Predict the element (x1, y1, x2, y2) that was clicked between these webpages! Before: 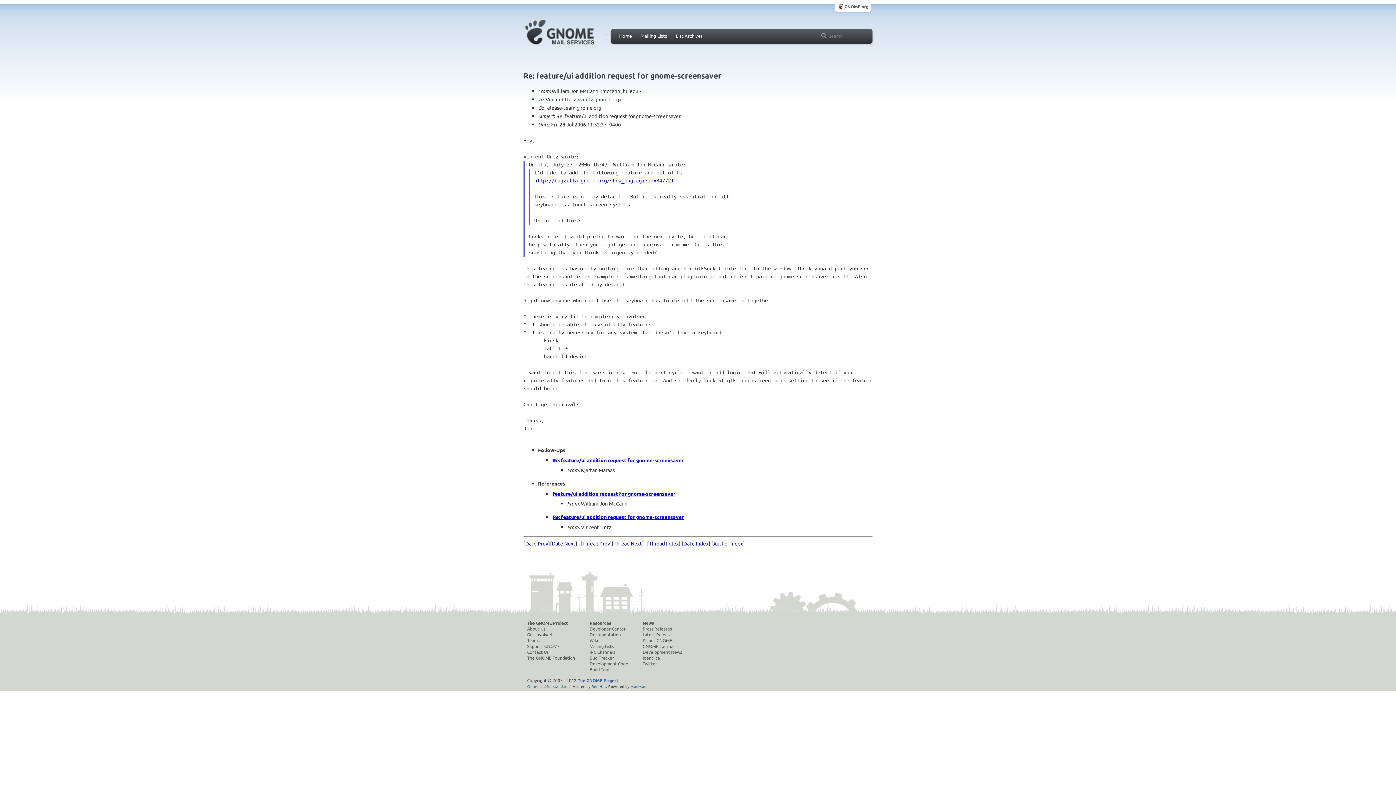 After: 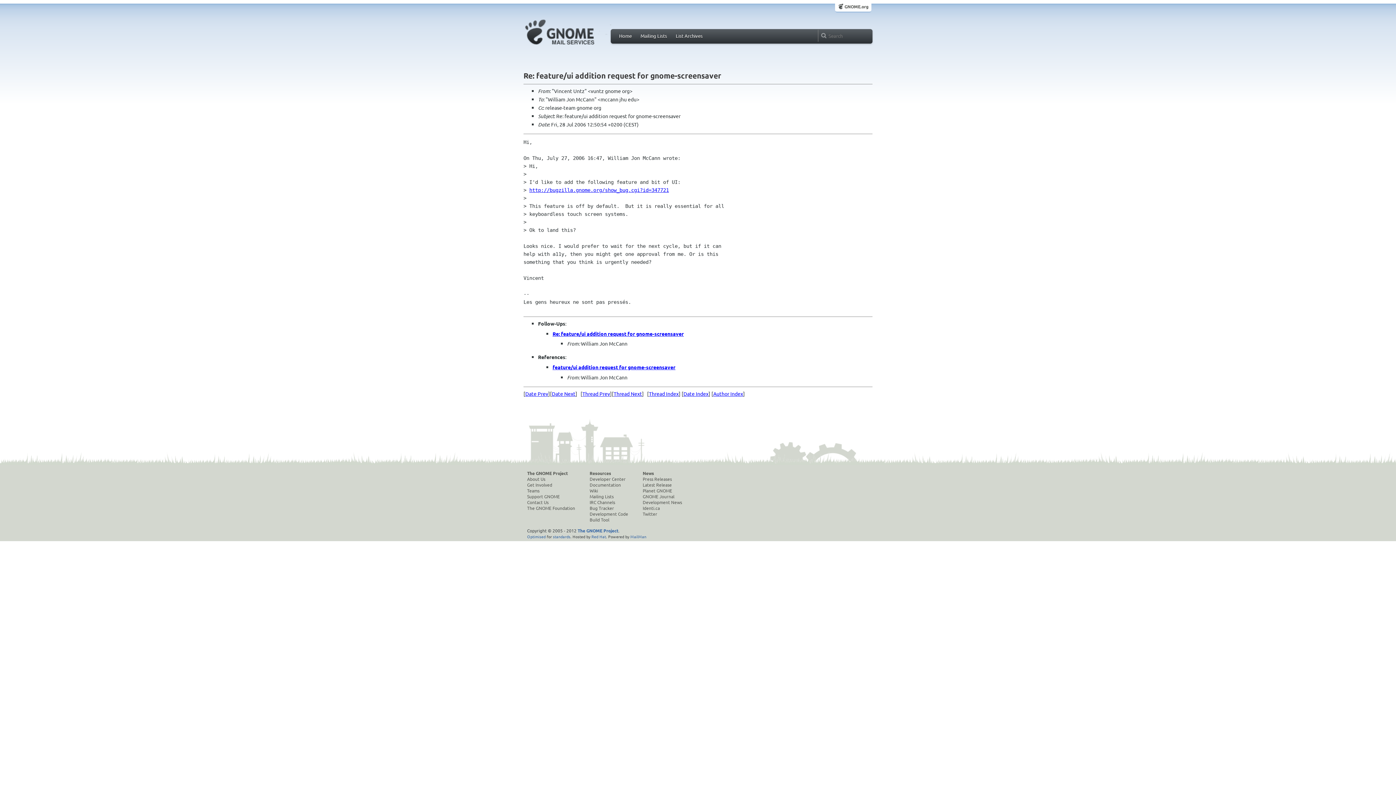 Action: label: Date Prev bbox: (525, 540, 548, 546)